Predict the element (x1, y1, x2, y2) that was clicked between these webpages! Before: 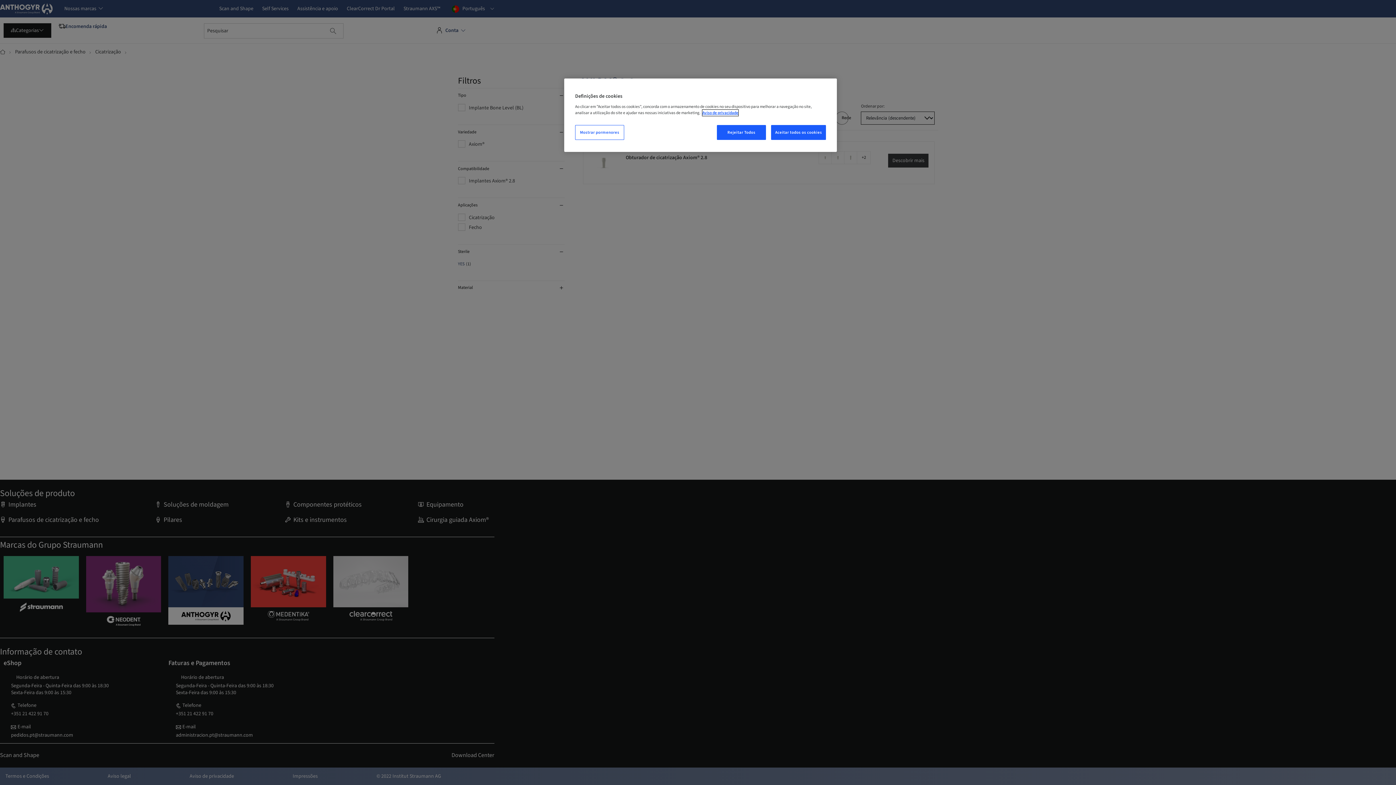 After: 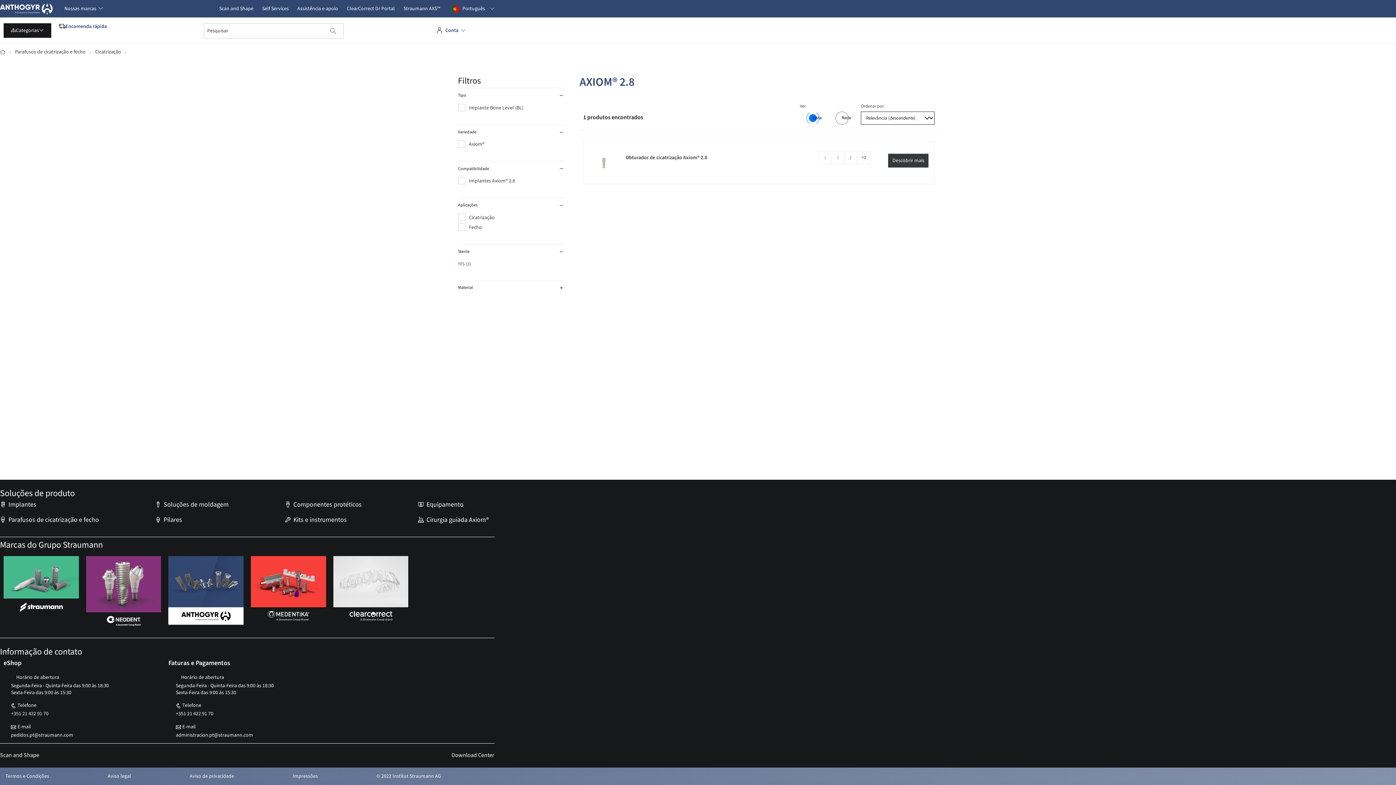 Action: bbox: (771, 125, 826, 140) label: Aceitar todos os cookies